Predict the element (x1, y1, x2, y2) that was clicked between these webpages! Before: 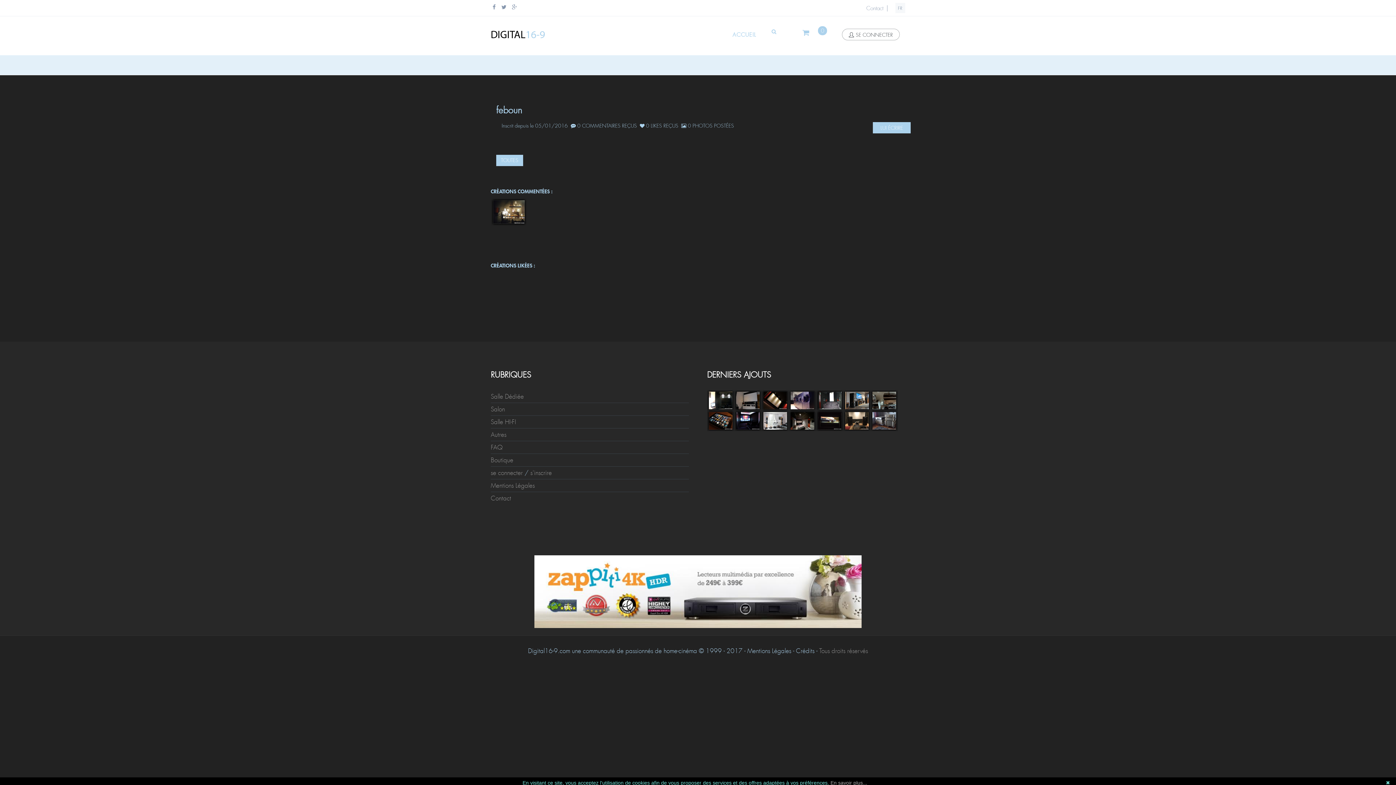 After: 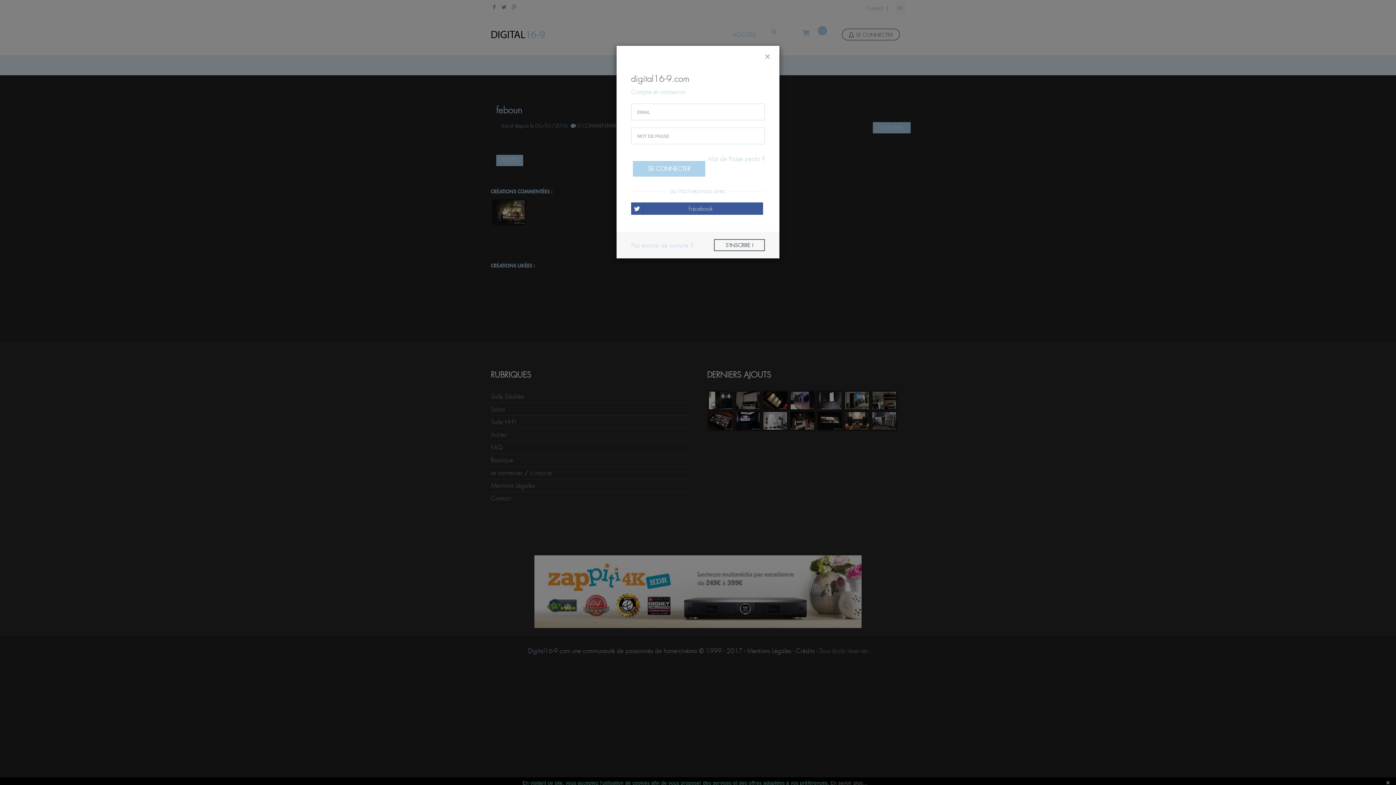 Action: label: SE CONNECTER bbox: (842, 28, 900, 40)